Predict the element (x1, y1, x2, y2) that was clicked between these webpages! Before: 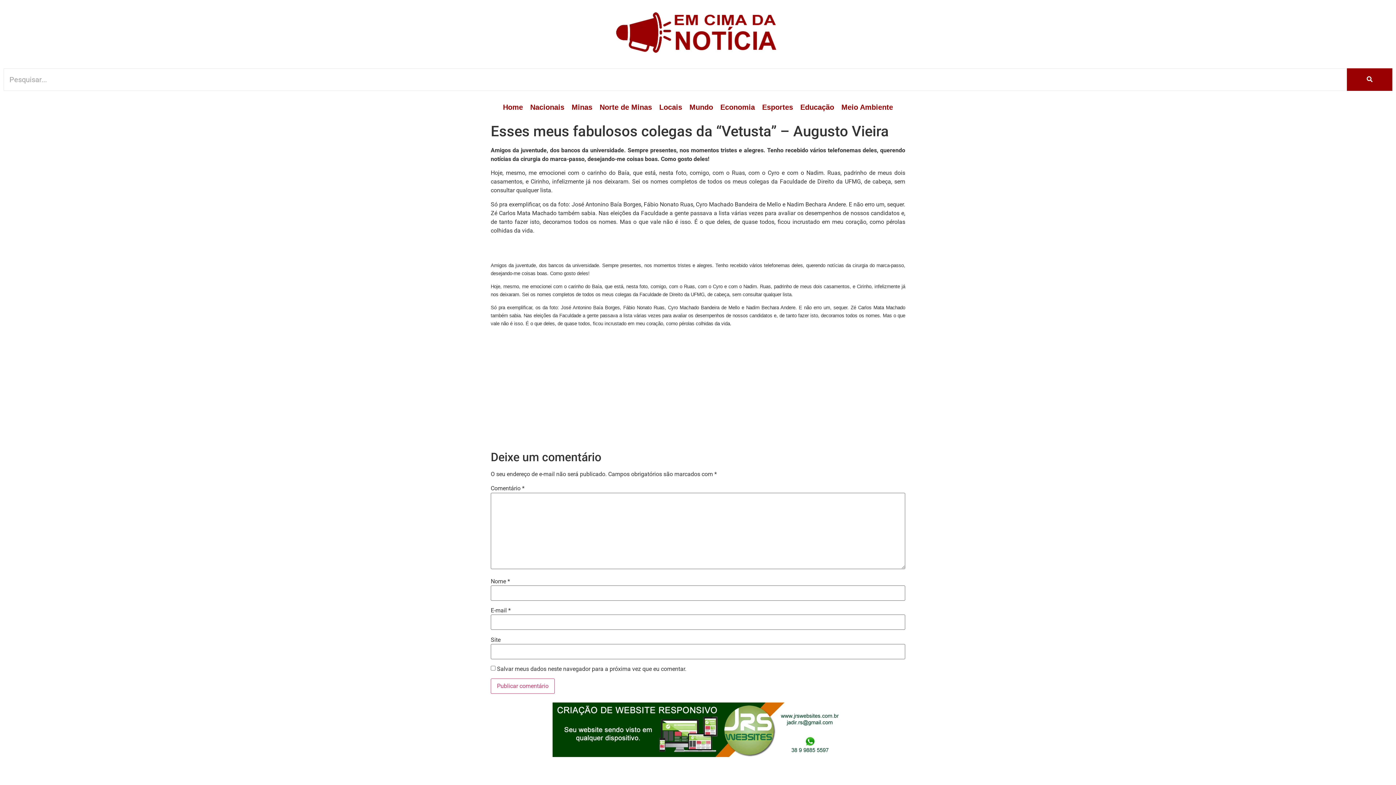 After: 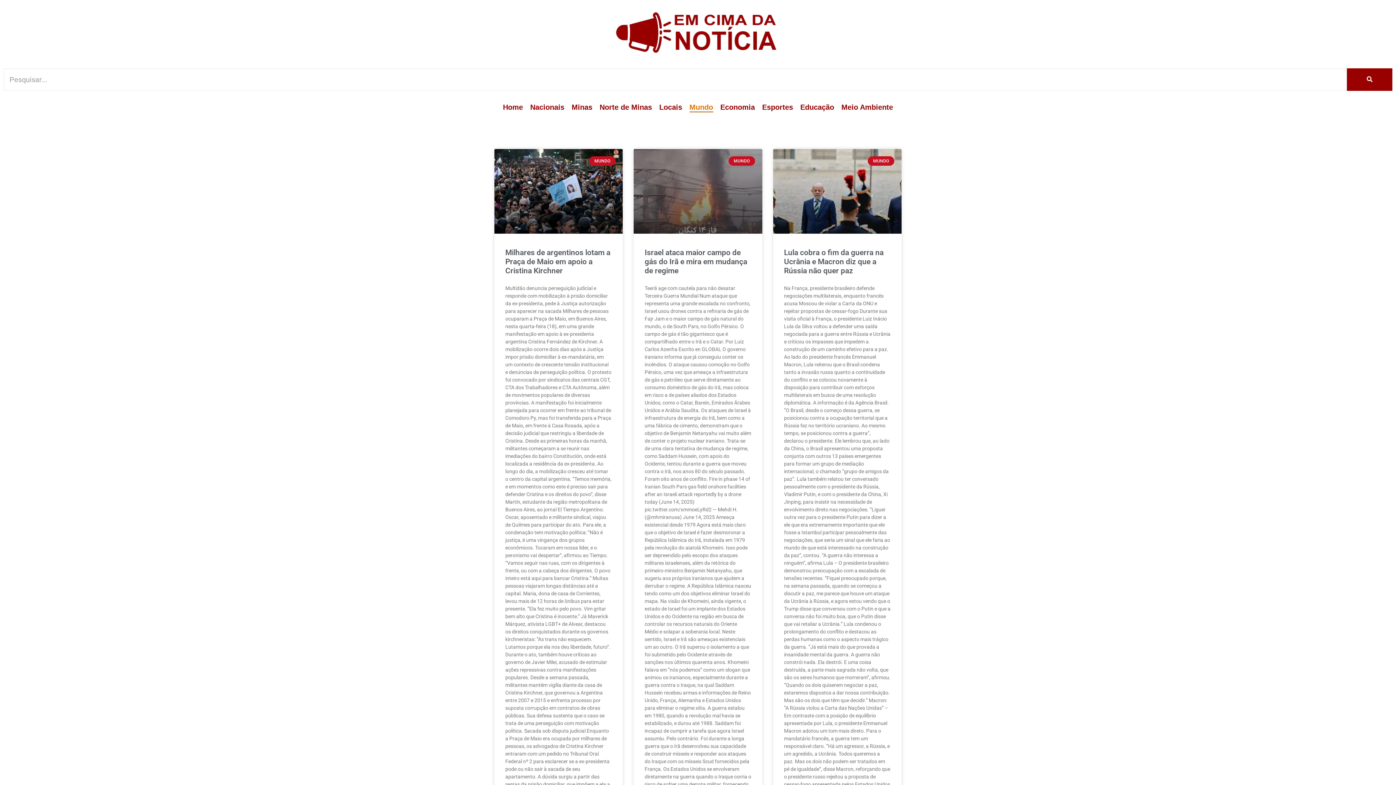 Action: bbox: (689, 98, 713, 116) label: Mundo